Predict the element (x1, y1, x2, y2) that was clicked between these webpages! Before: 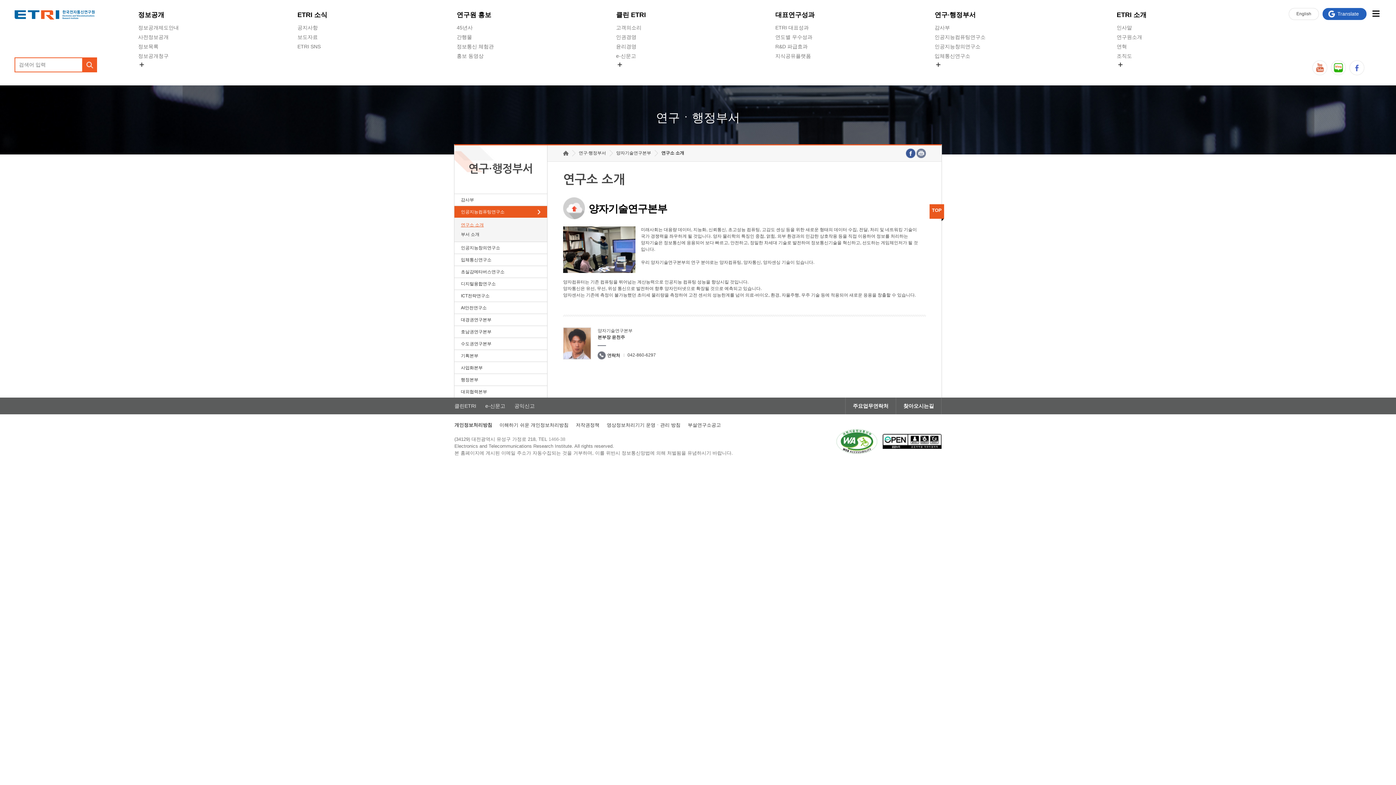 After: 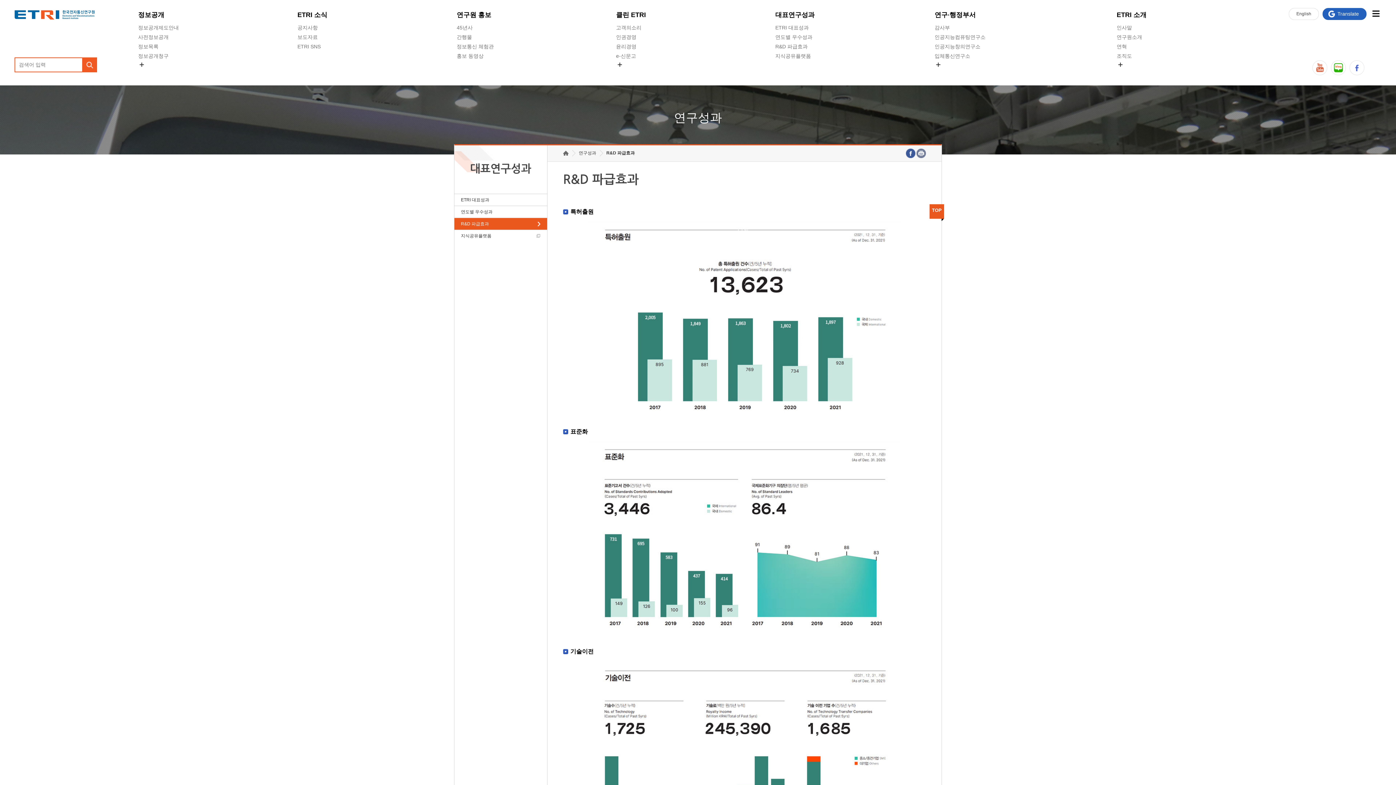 Action: label: R&D 파급효과 bbox: (775, 42, 807, 51)